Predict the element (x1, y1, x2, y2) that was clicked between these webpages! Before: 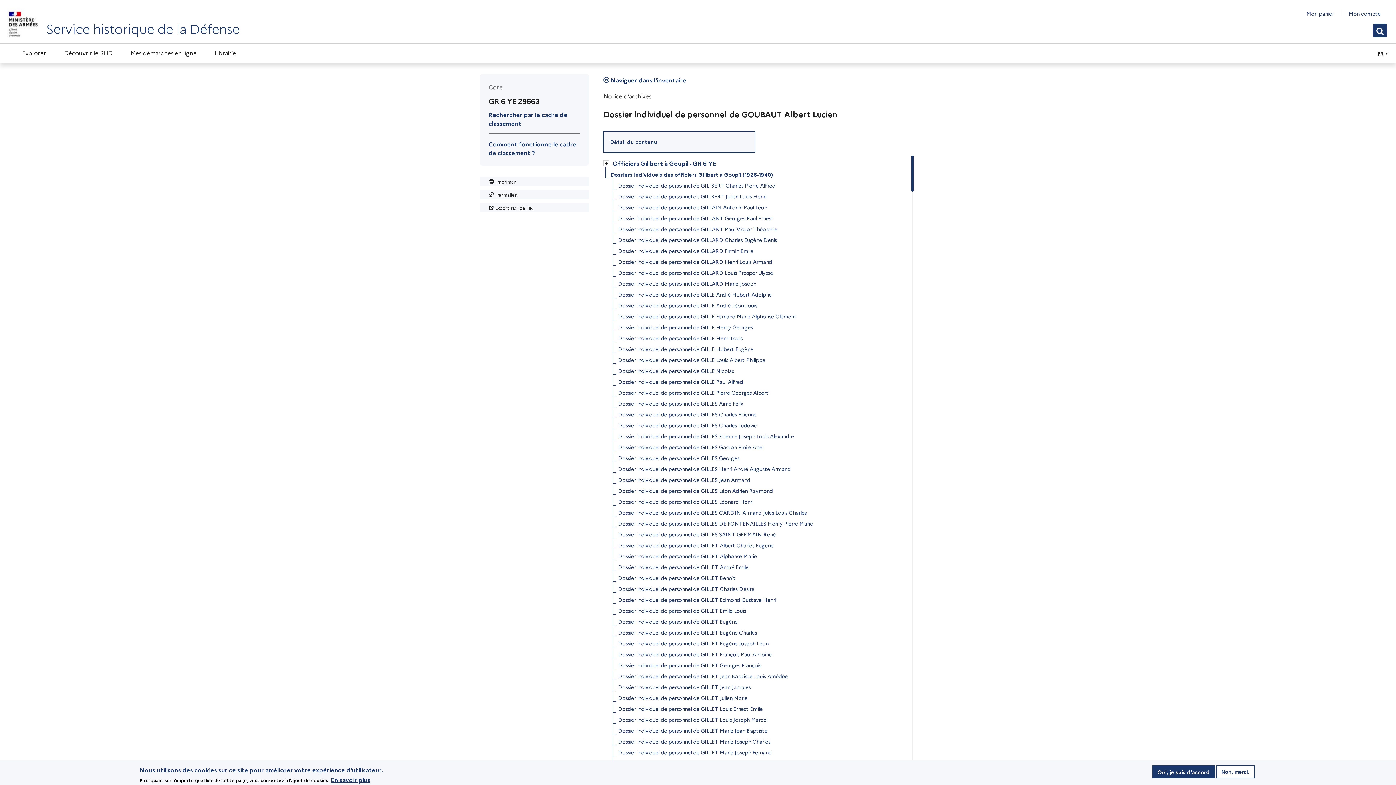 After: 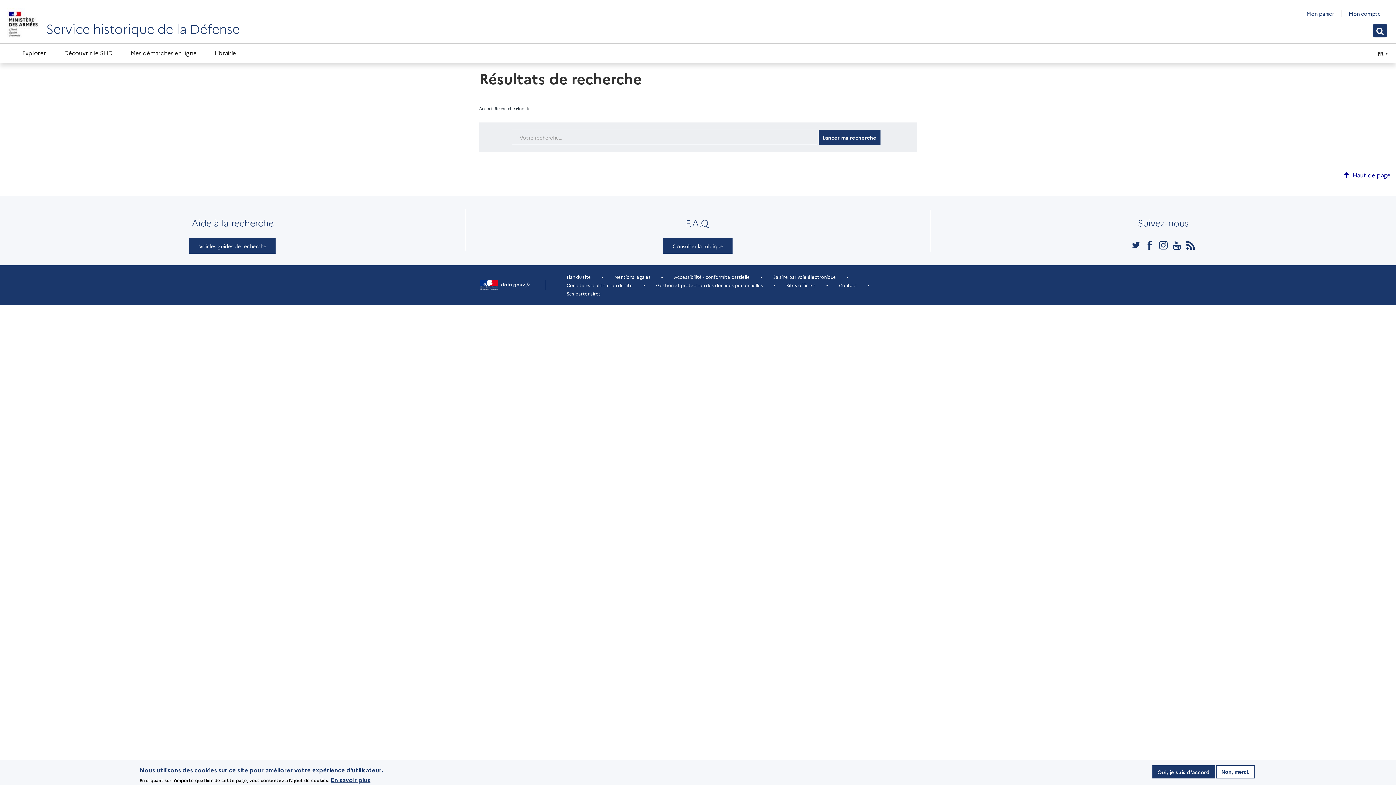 Action: bbox: (1373, 23, 1387, 37) label: Recherche Globale